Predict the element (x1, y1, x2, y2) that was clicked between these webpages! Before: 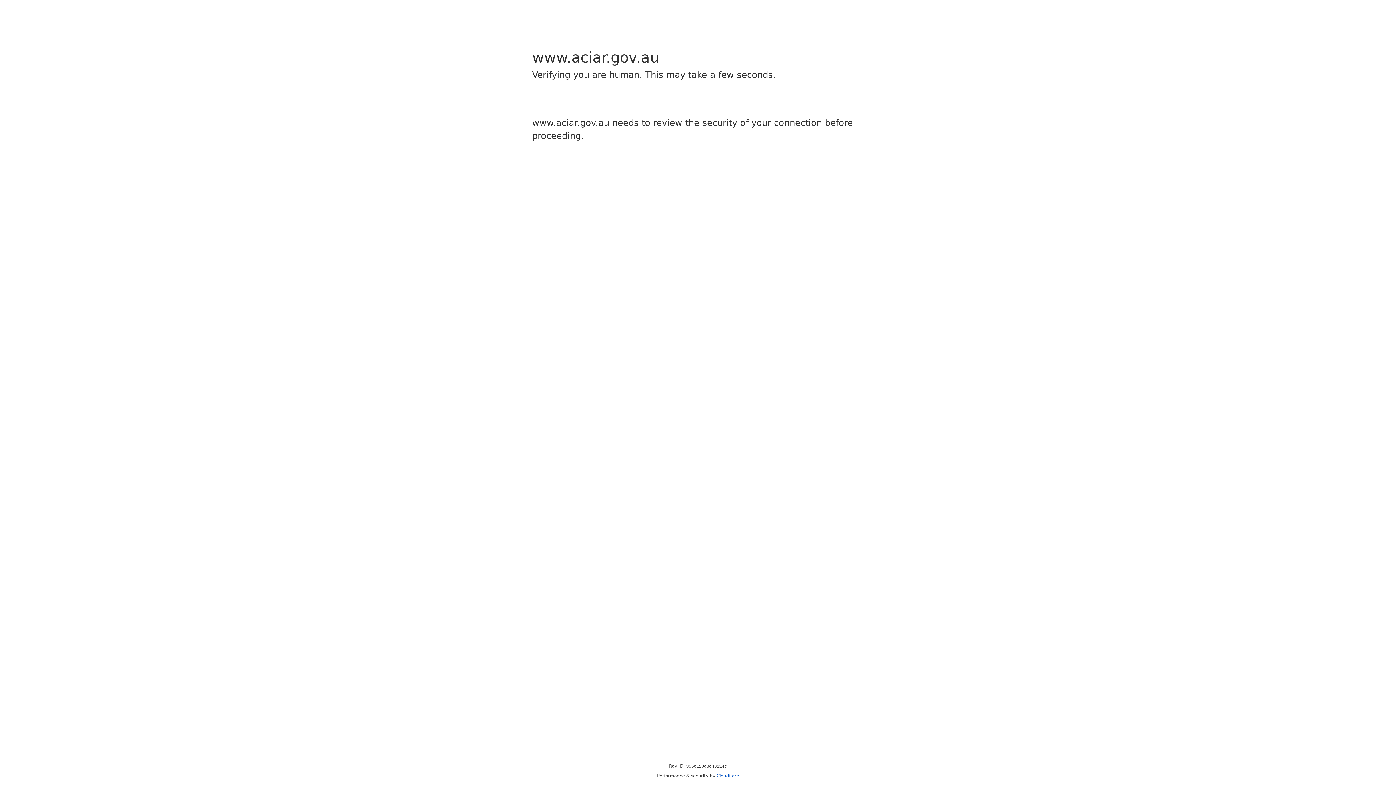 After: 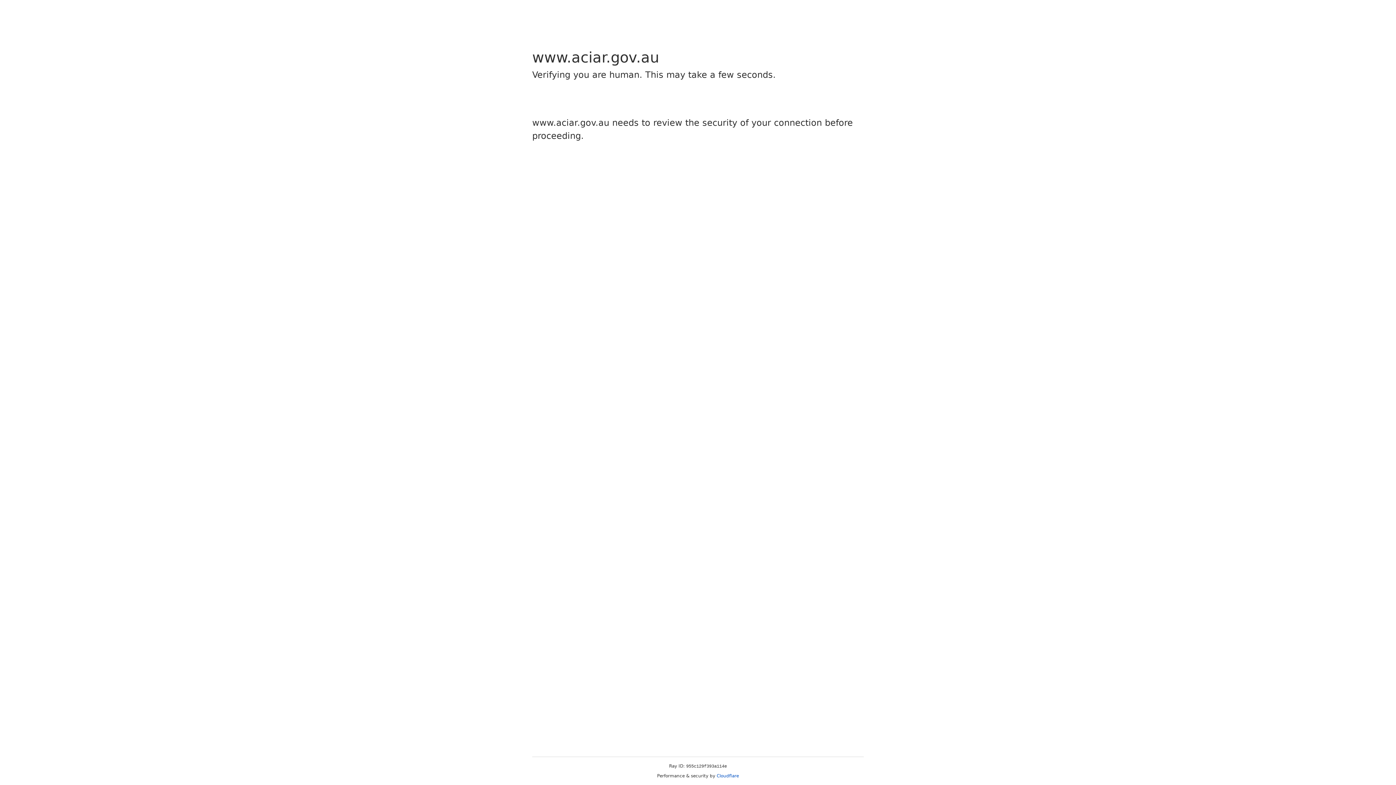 Action: bbox: (716, 773, 739, 778) label: Cloudflare